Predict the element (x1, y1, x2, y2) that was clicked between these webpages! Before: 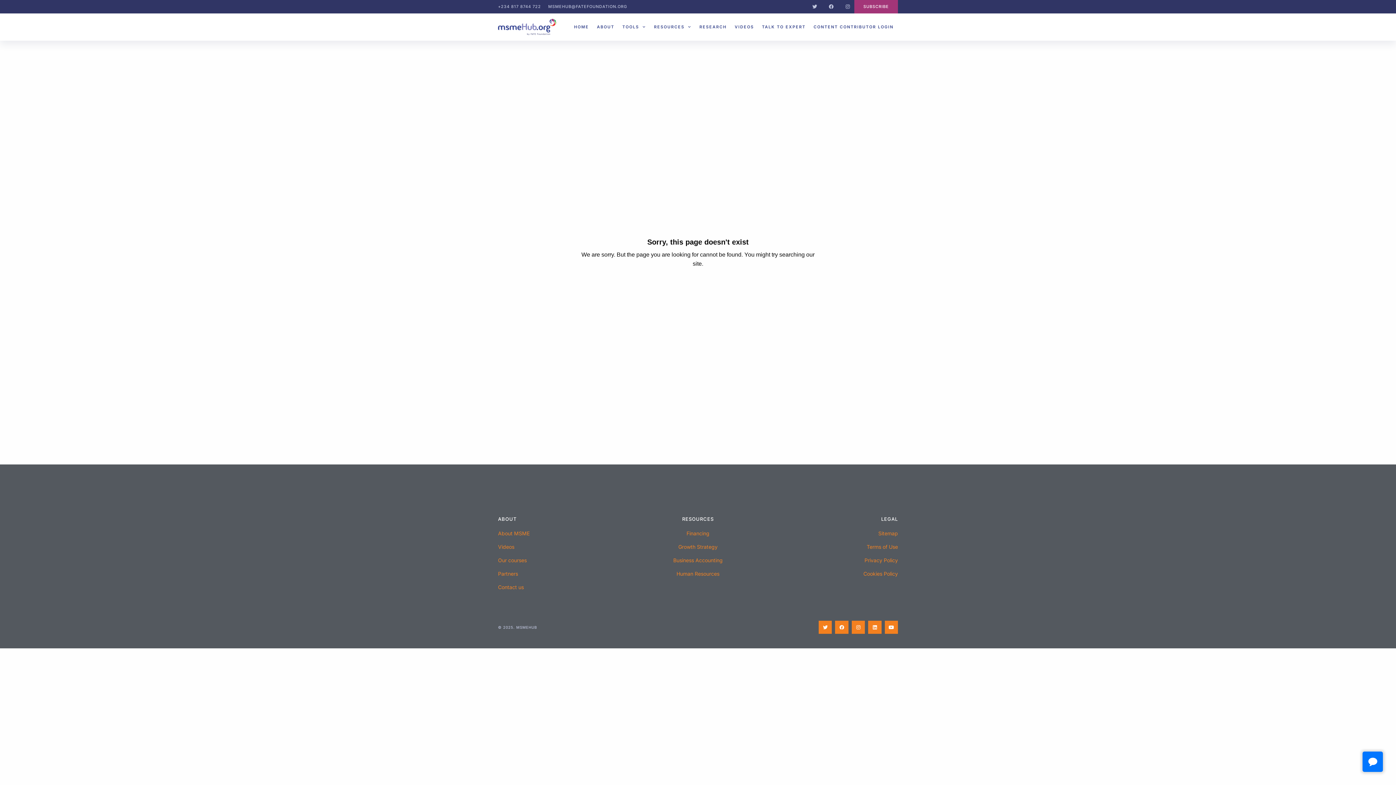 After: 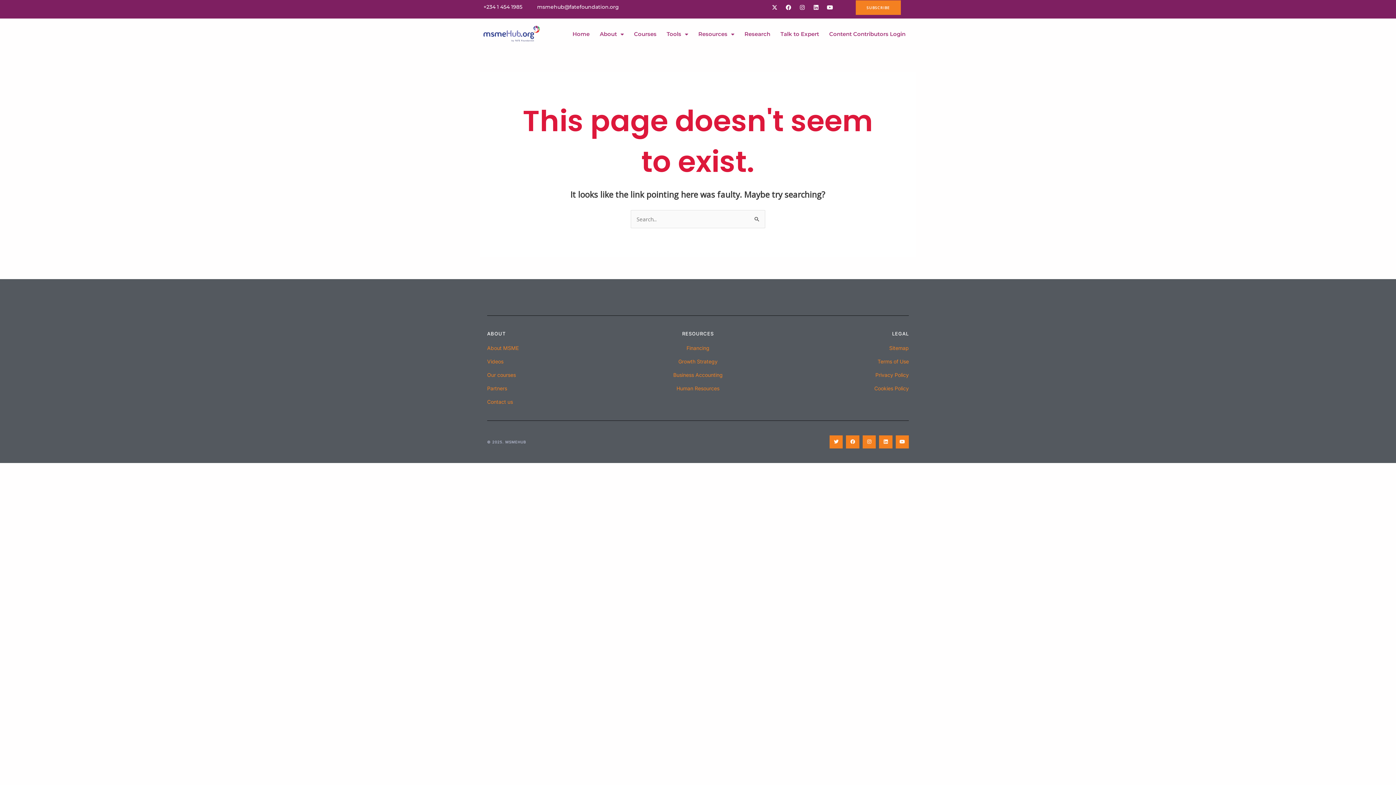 Action: bbox: (498, 583, 631, 591) label: Contact us